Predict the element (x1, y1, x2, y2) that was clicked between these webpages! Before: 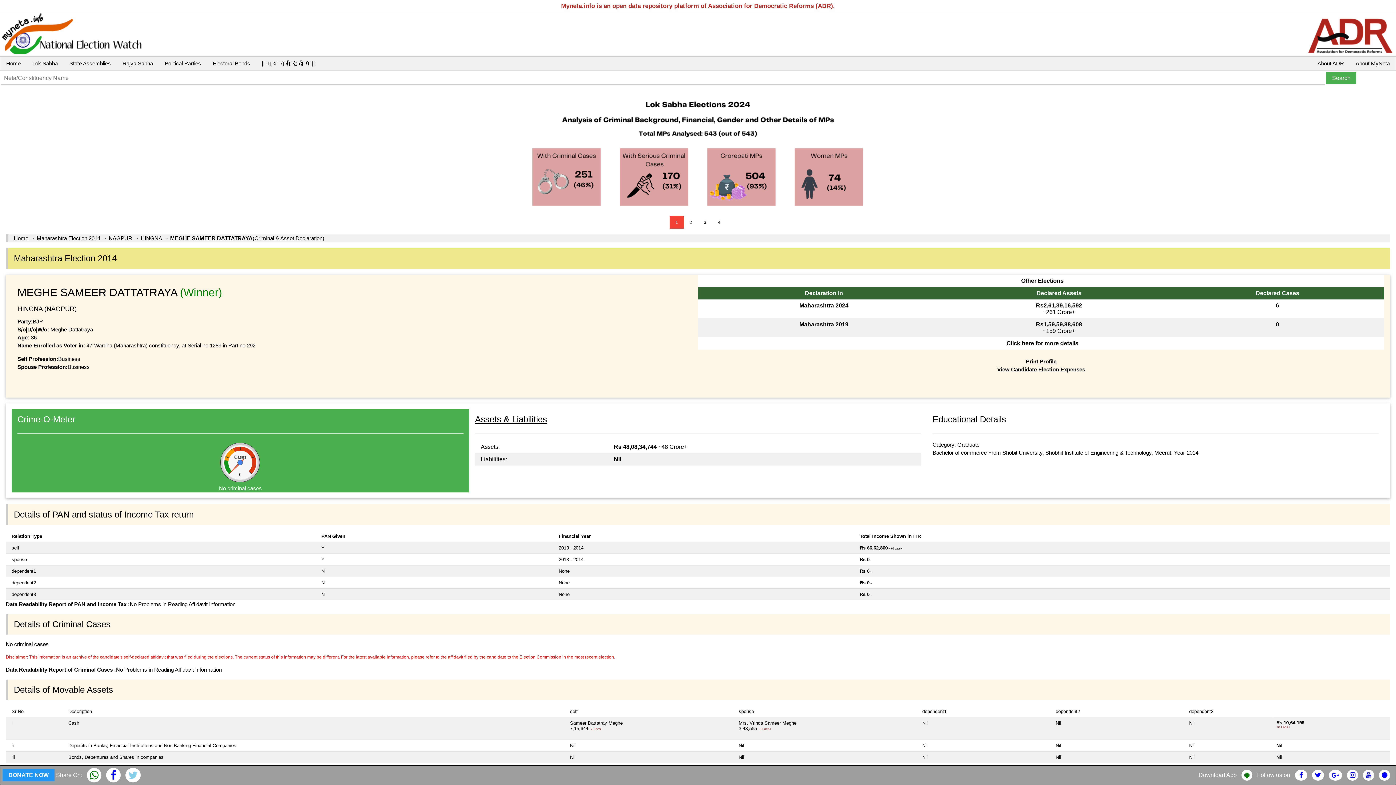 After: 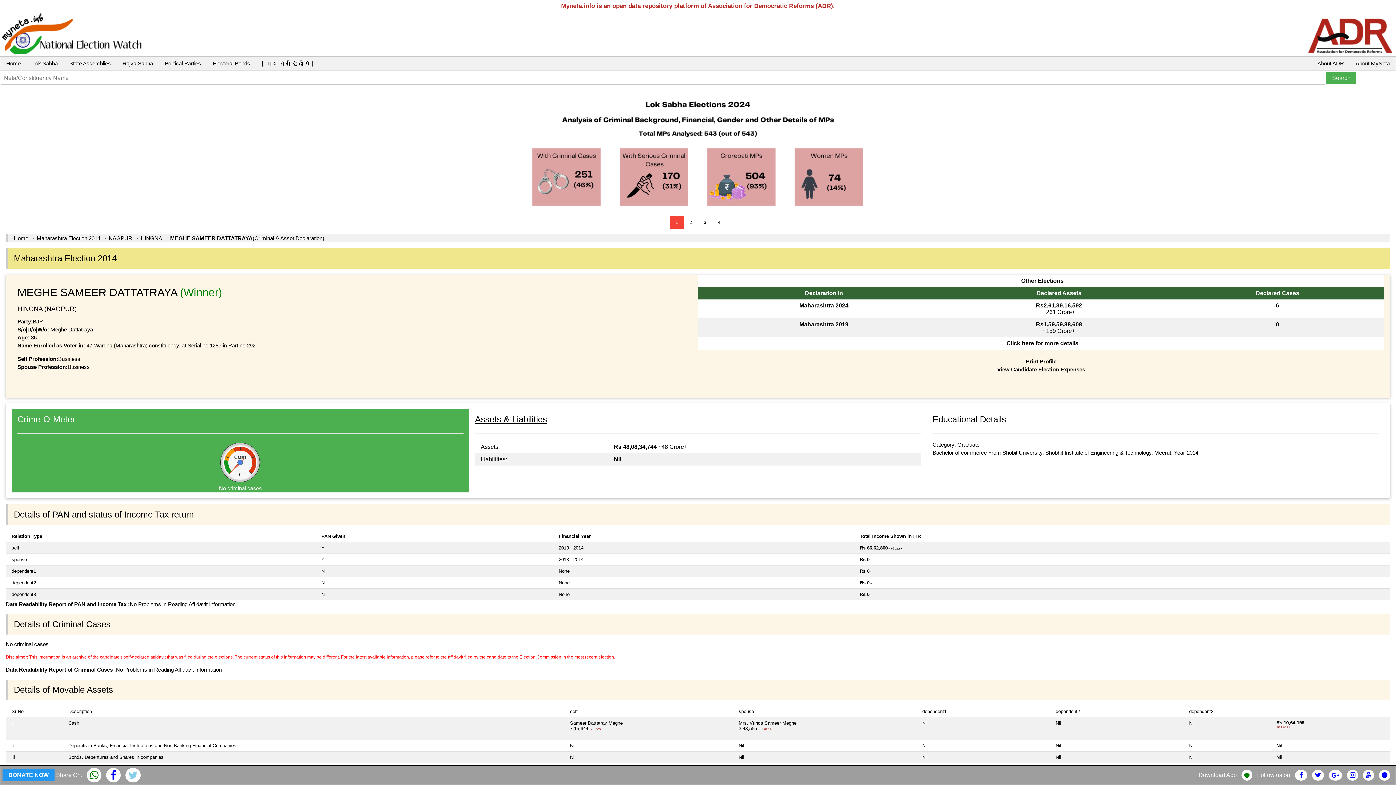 Action: bbox: (1363, 772, 1374, 778)